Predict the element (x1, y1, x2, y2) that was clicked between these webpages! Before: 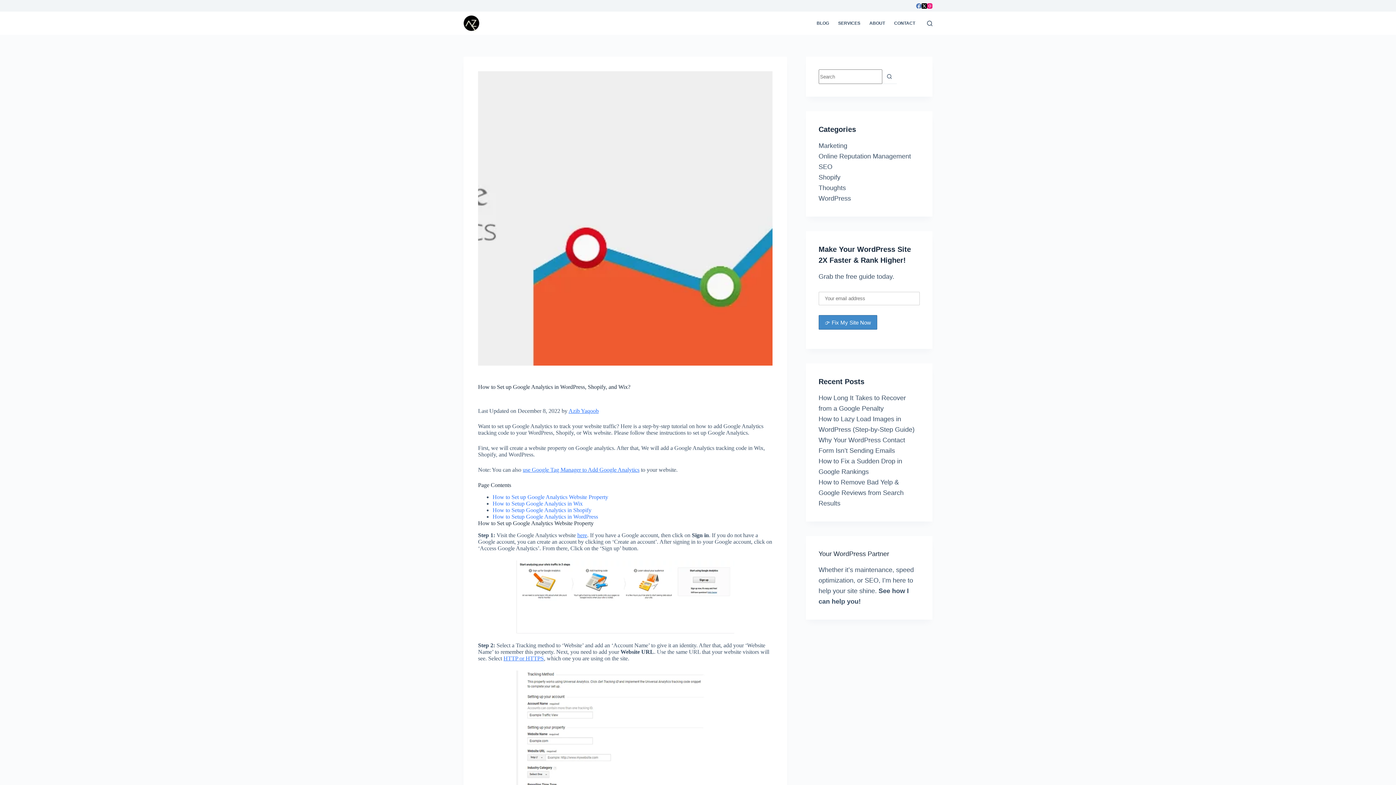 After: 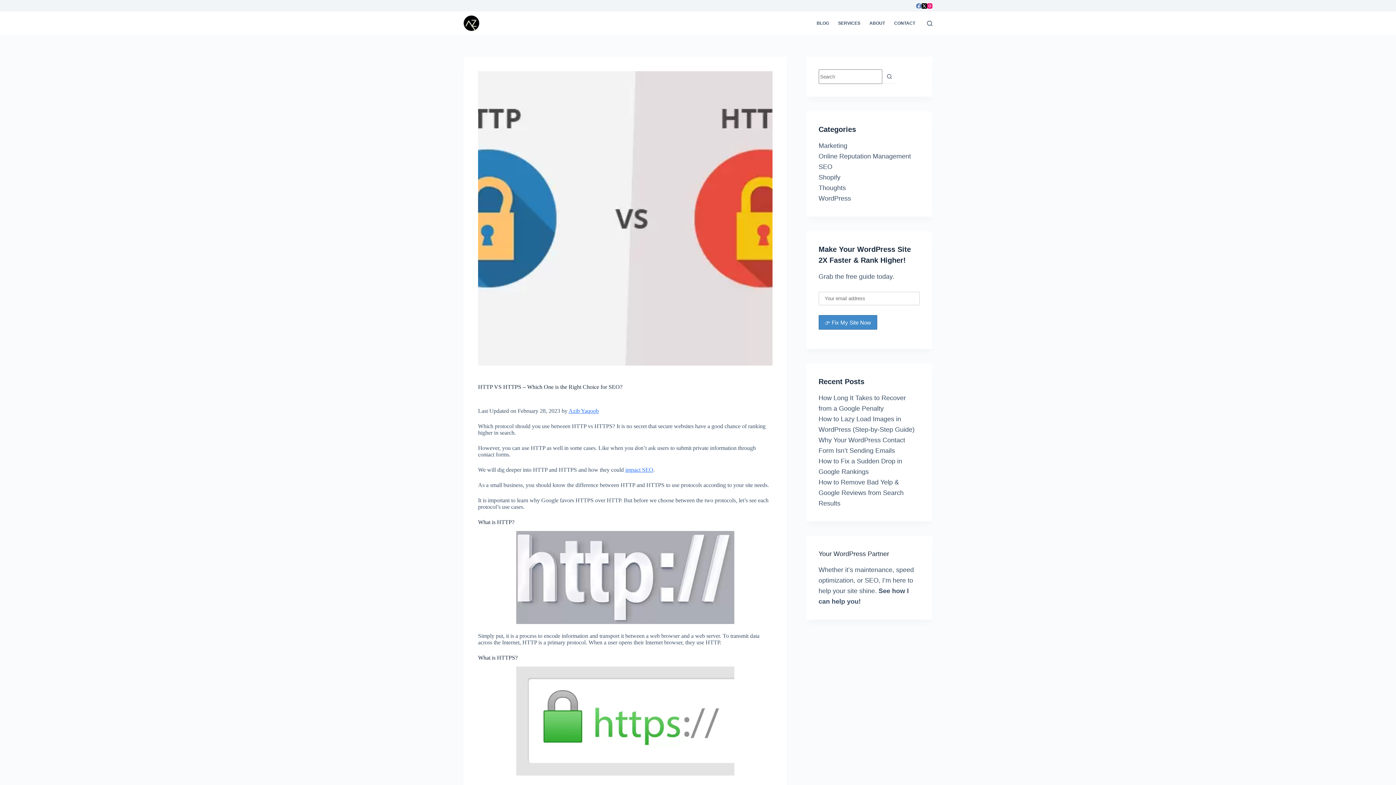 Action: bbox: (503, 655, 544, 661) label: HTTP or HTTPS